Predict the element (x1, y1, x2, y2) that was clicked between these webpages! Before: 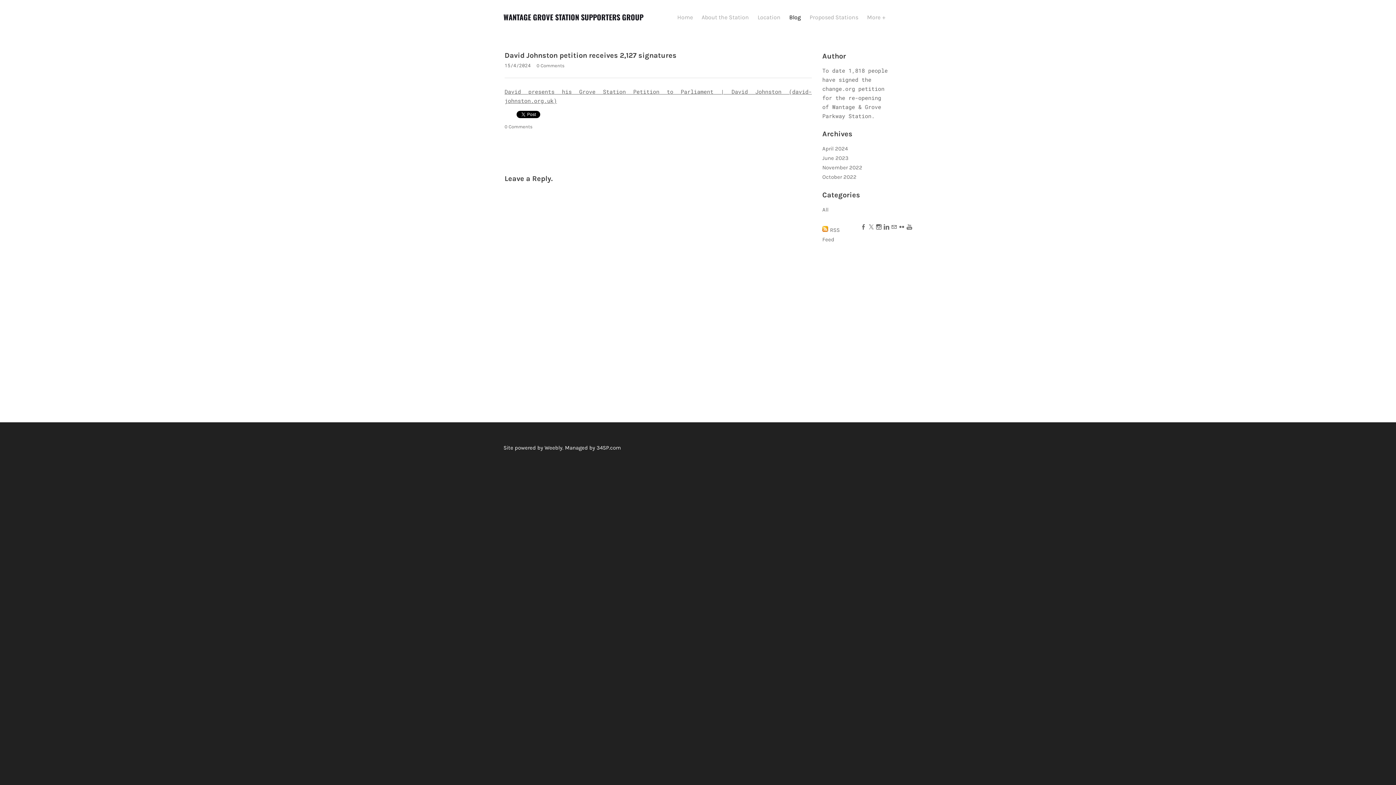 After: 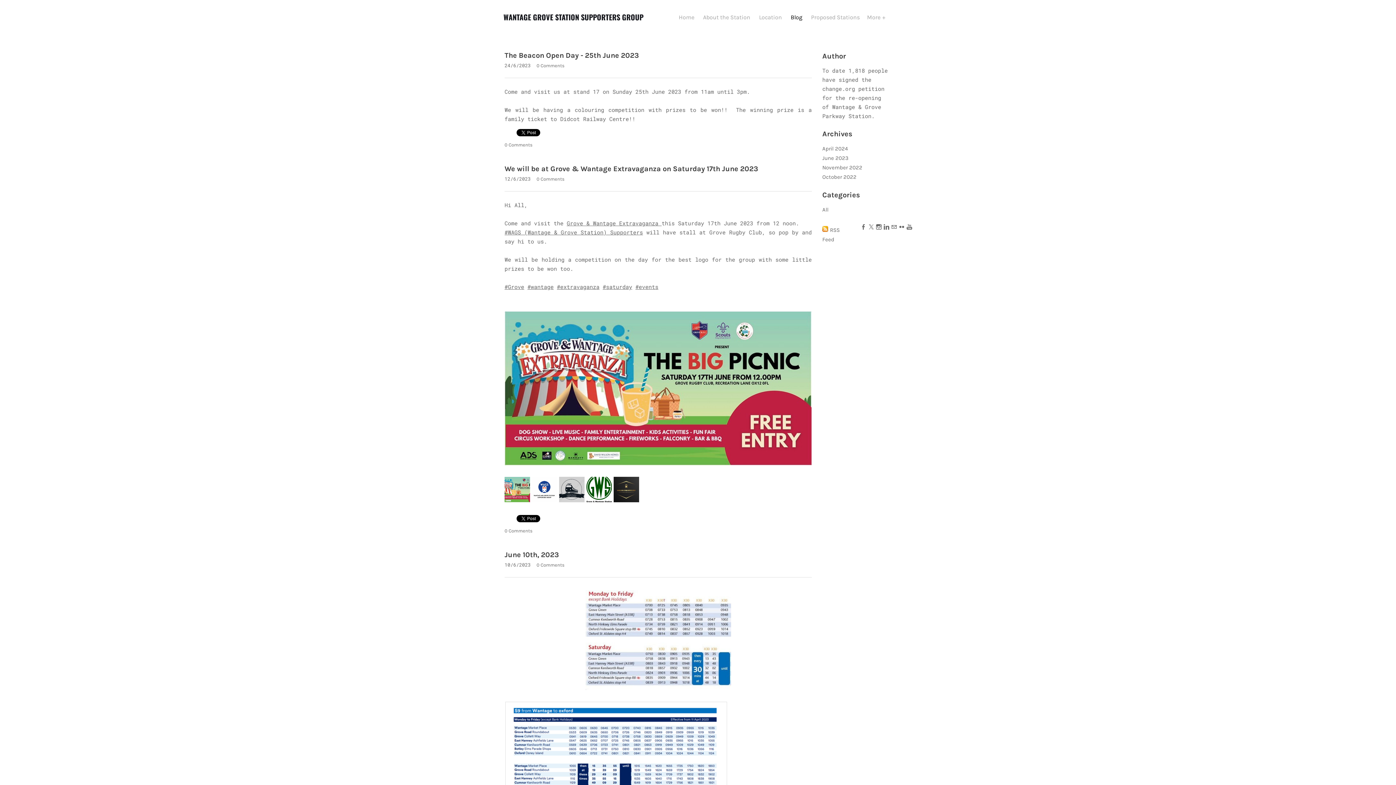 Action: label: June 2023 bbox: (822, 154, 848, 161)